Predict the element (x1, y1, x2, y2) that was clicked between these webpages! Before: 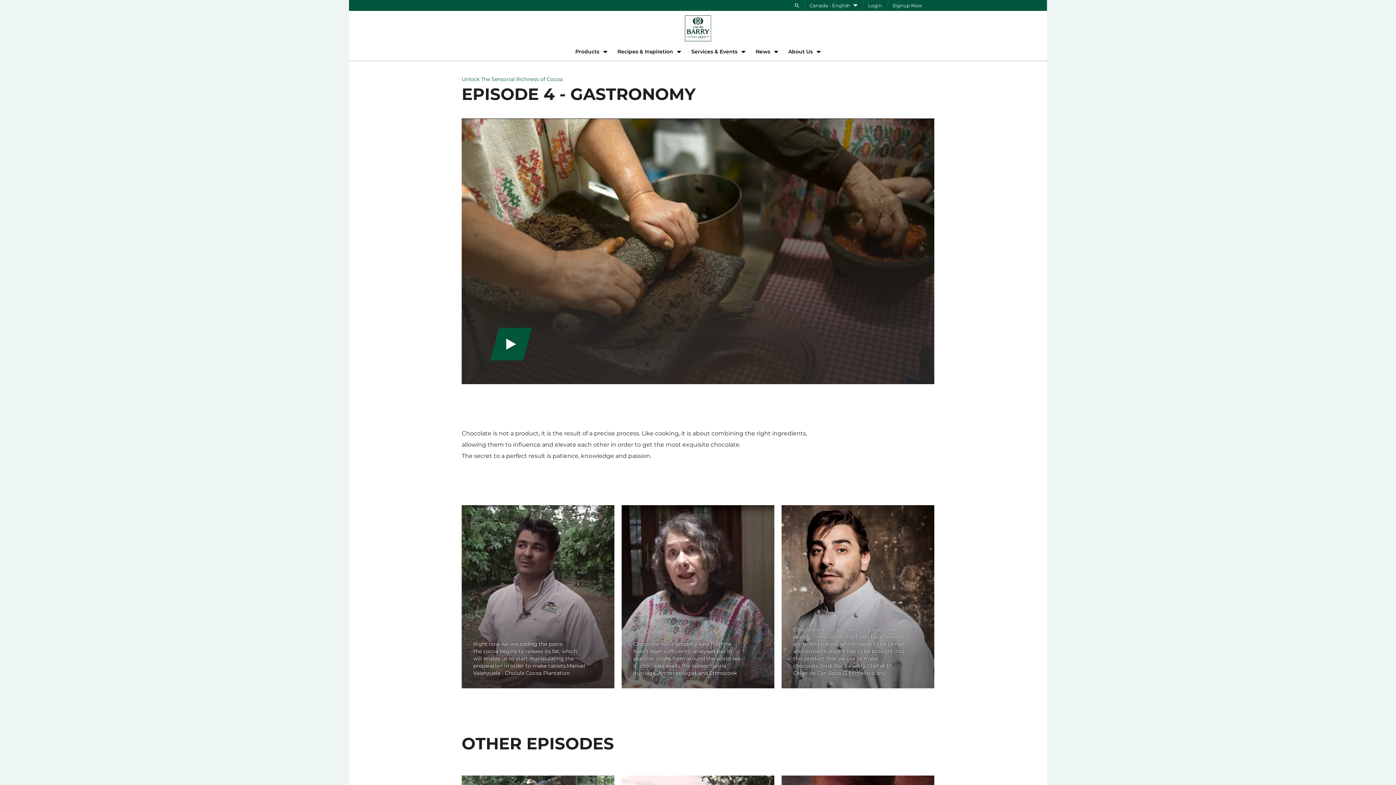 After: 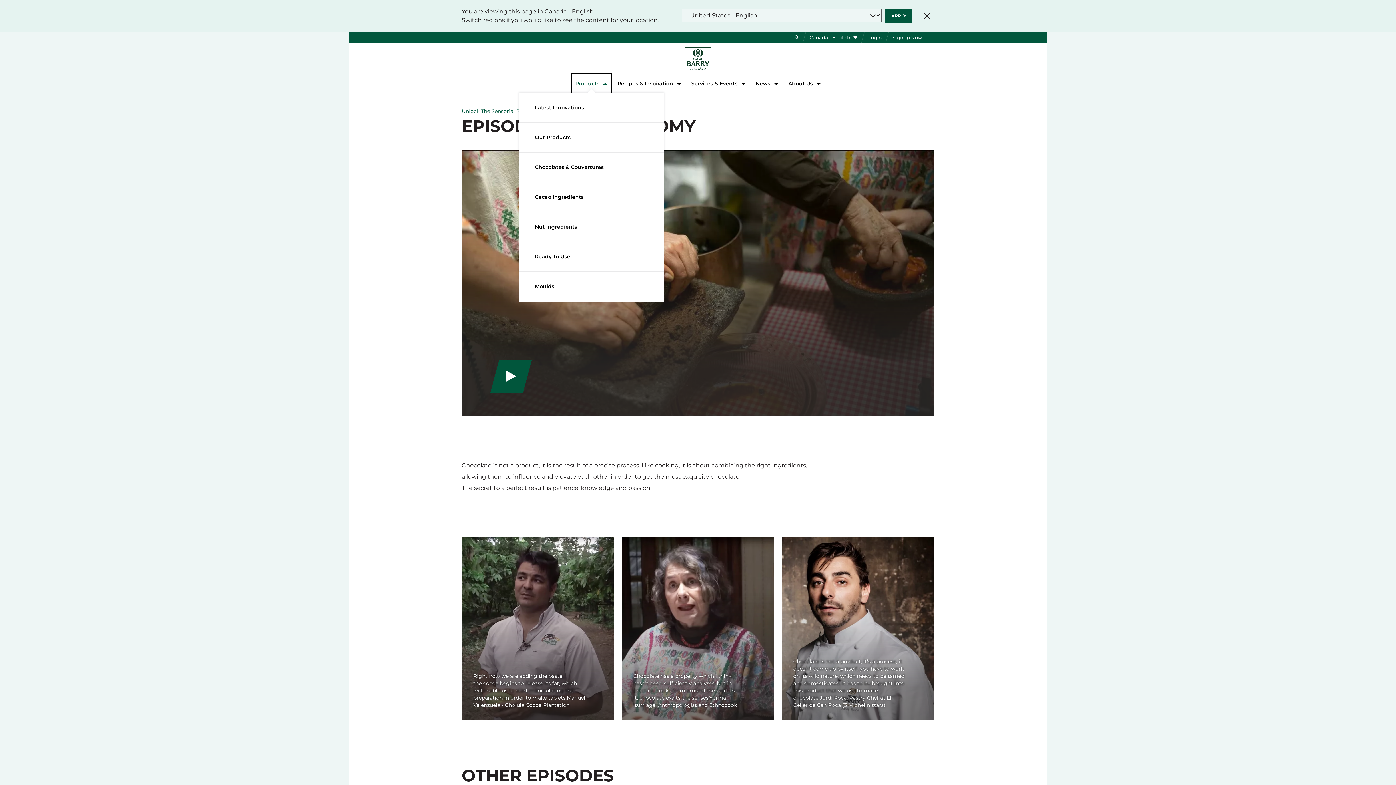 Action: label: Products bbox: (572, 42, 610, 60)